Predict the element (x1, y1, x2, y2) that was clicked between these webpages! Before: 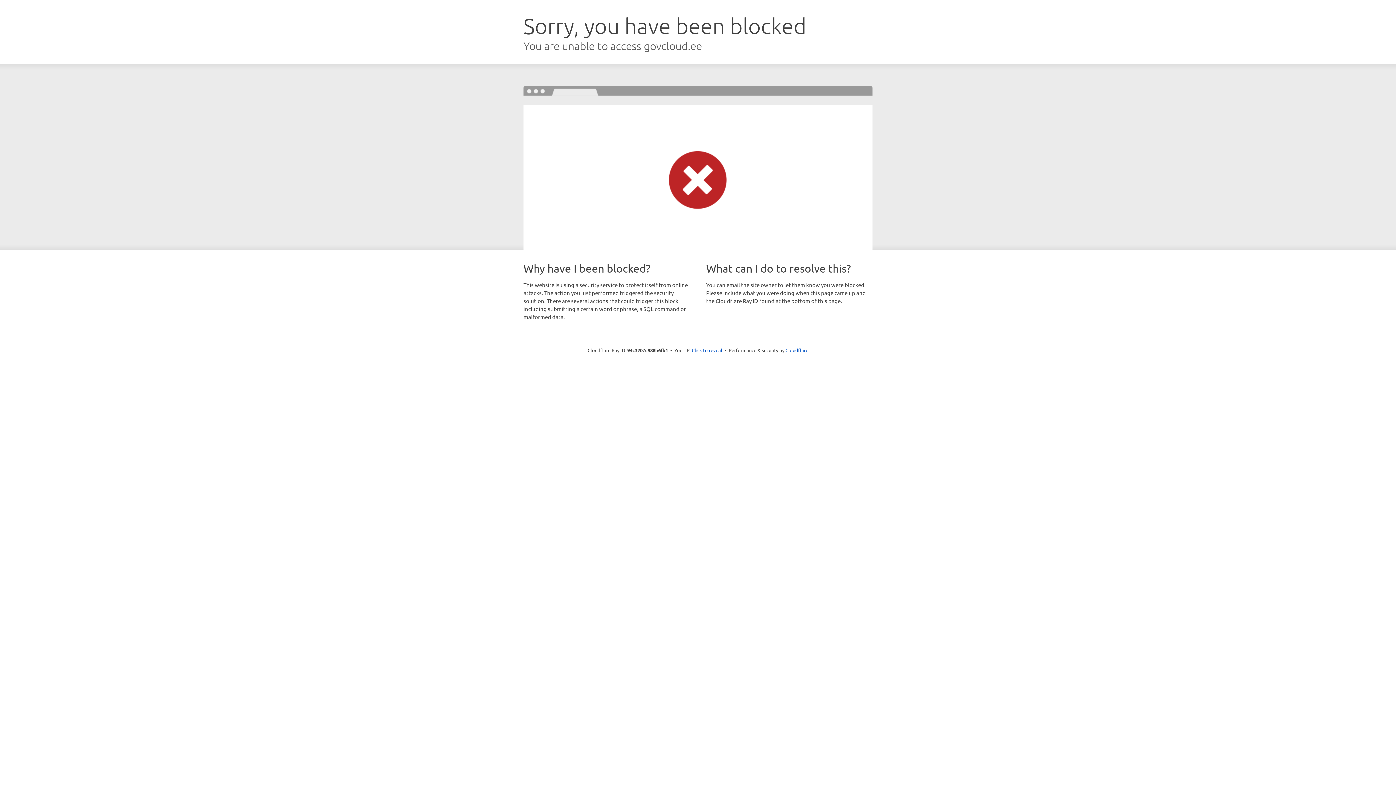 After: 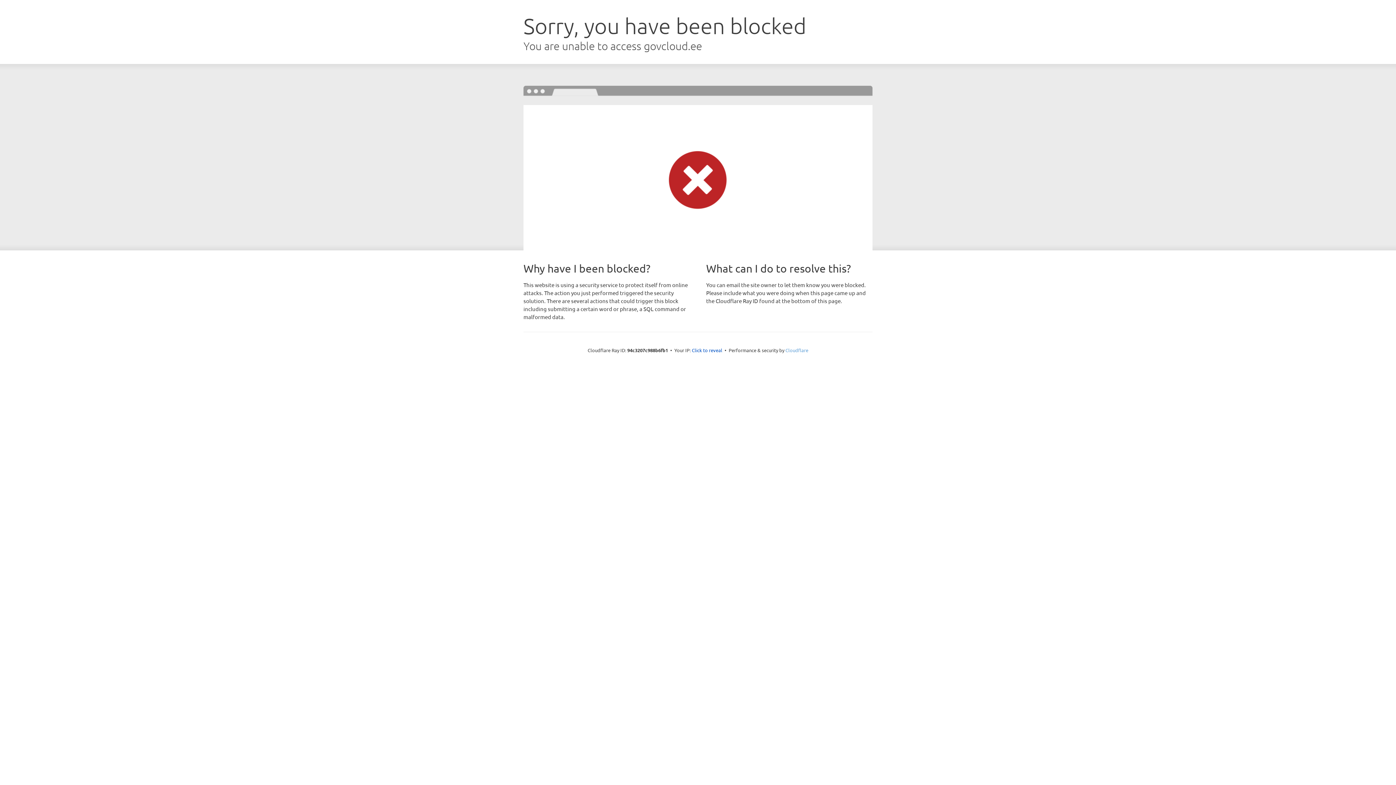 Action: label: Cloudflare bbox: (785, 347, 808, 353)